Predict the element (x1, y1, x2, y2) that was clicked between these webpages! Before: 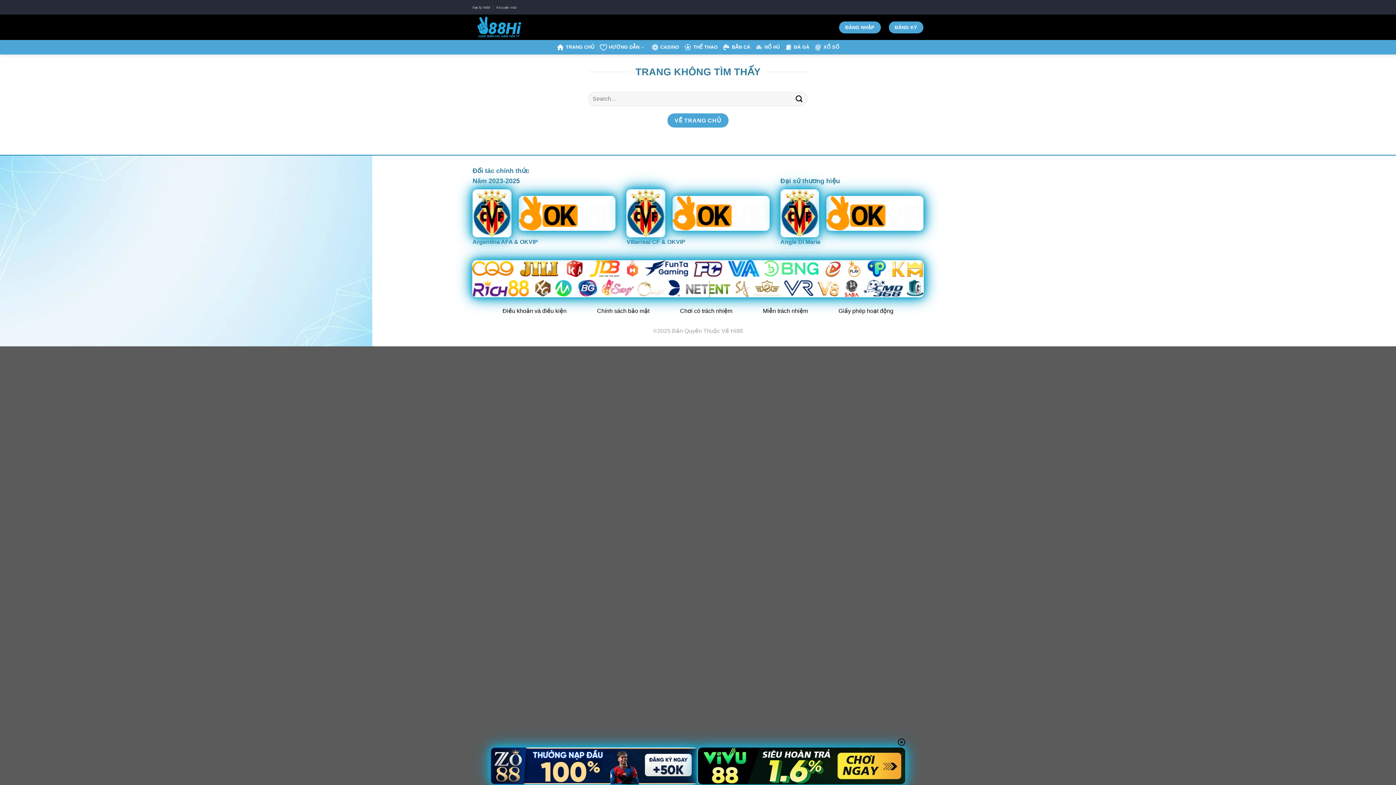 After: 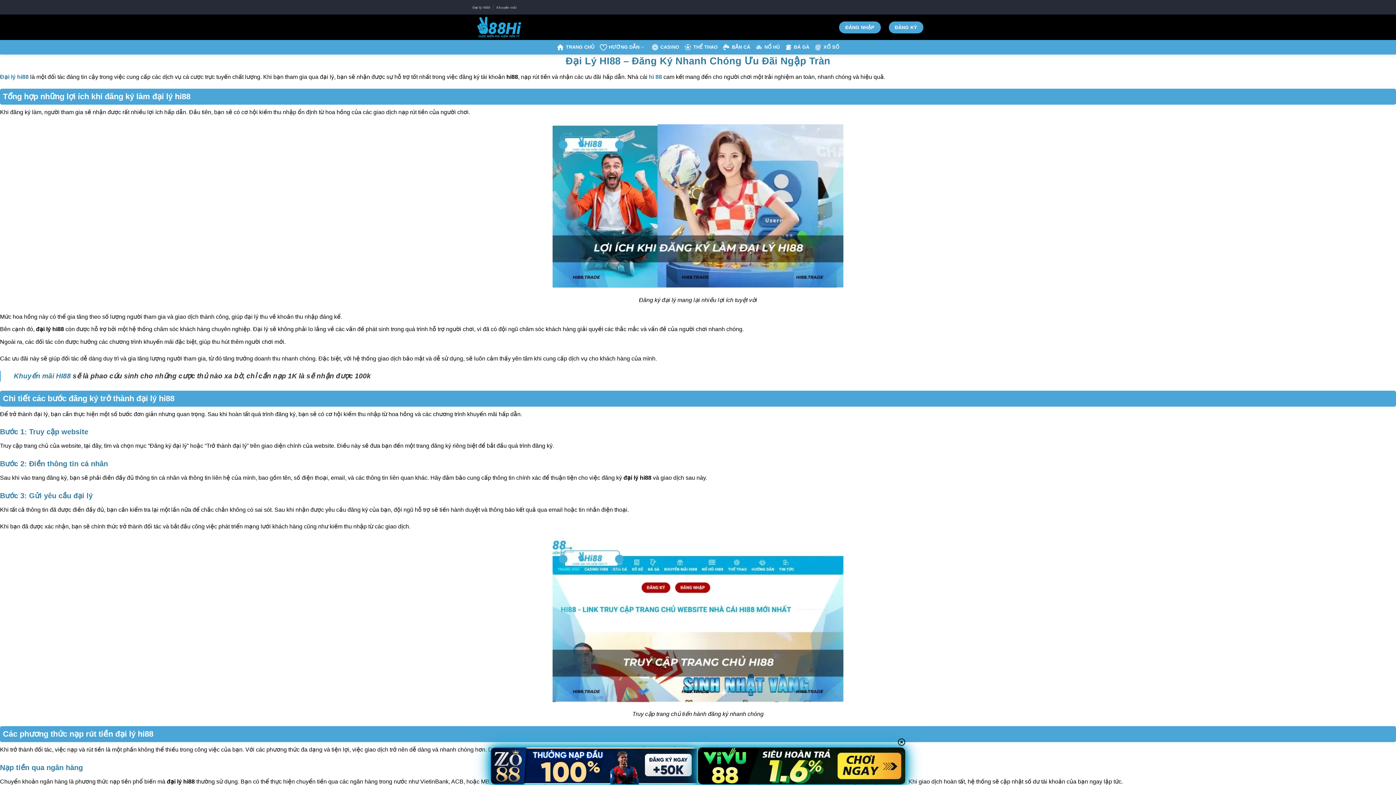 Action: label: Đại lý Hi88 bbox: (472, 2, 490, 11)